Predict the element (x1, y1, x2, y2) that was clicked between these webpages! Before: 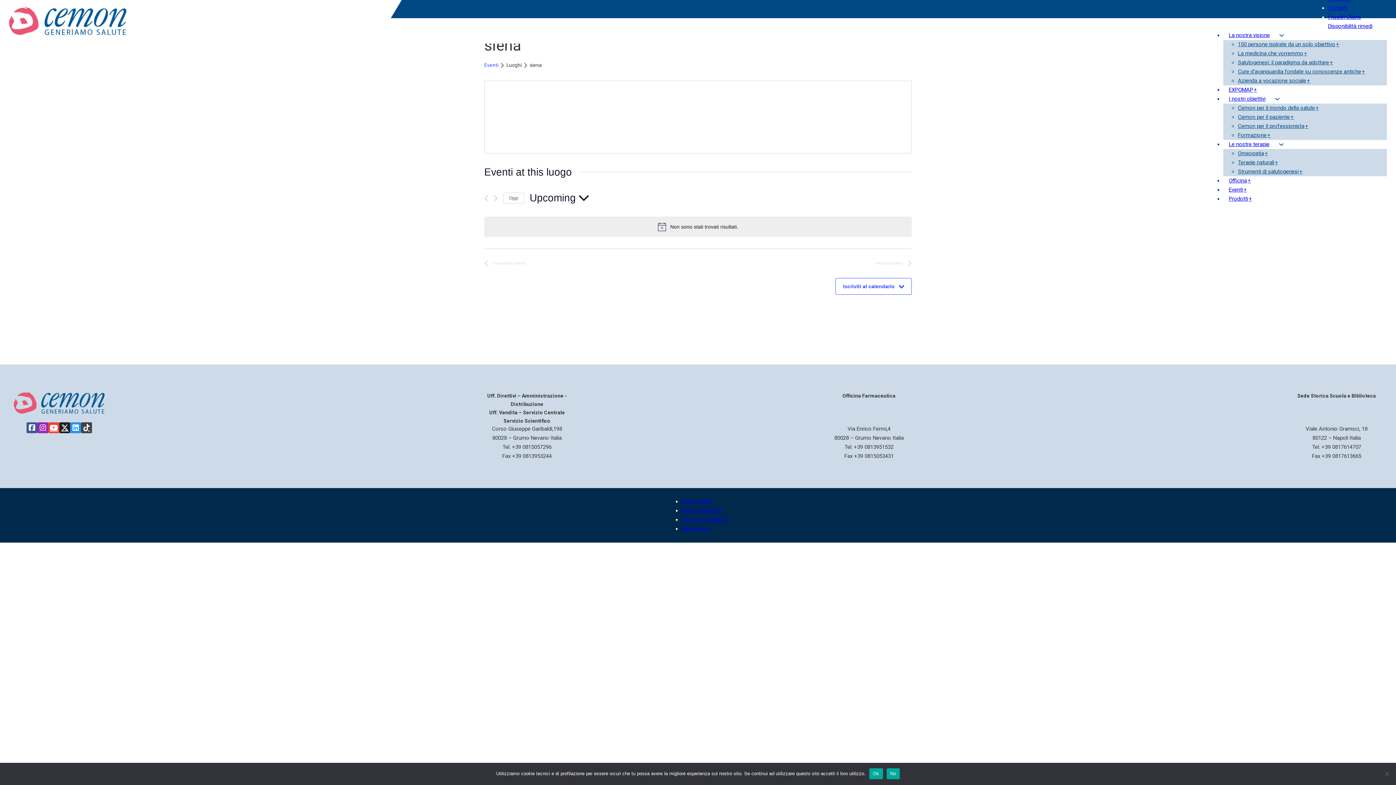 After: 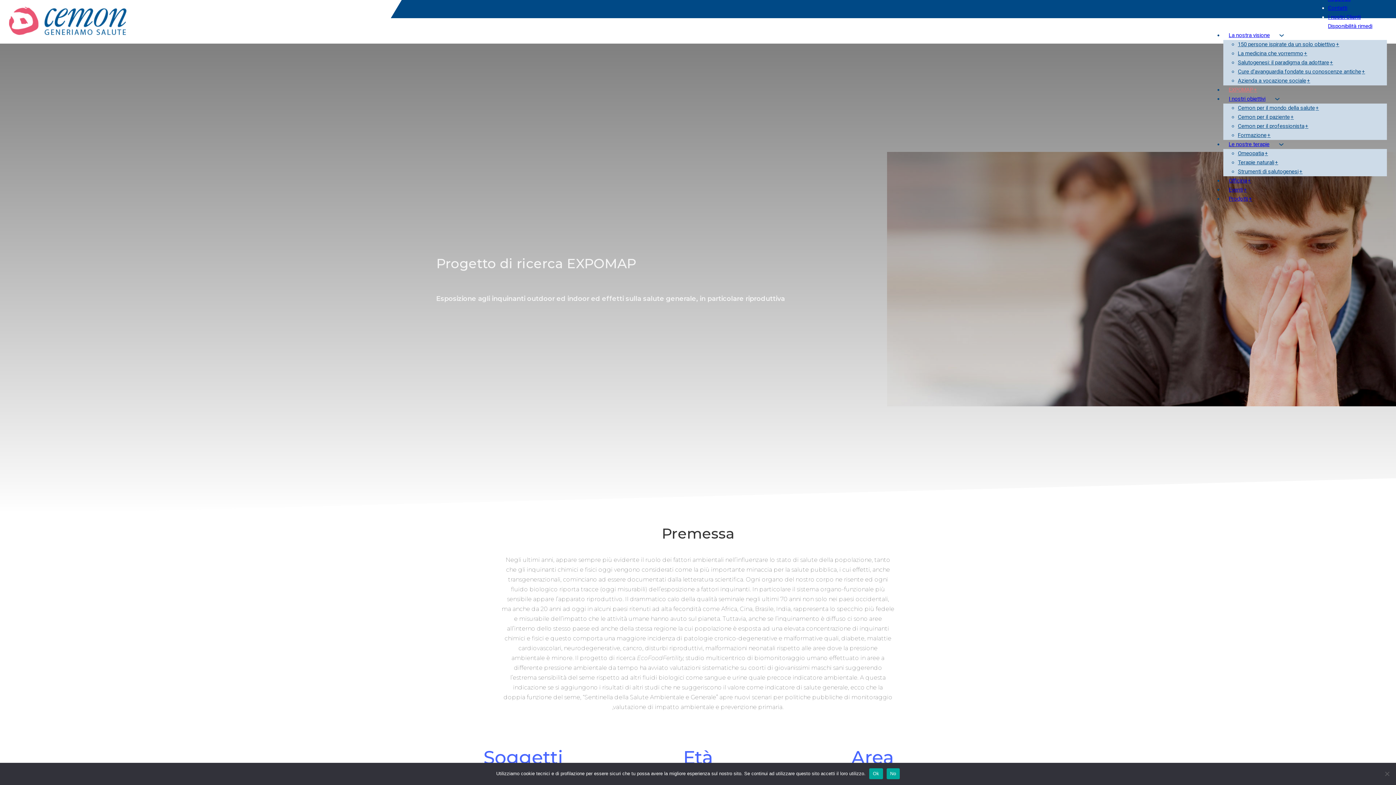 Action: label: EXPOMAP bbox: (1223, 86, 1257, 93)